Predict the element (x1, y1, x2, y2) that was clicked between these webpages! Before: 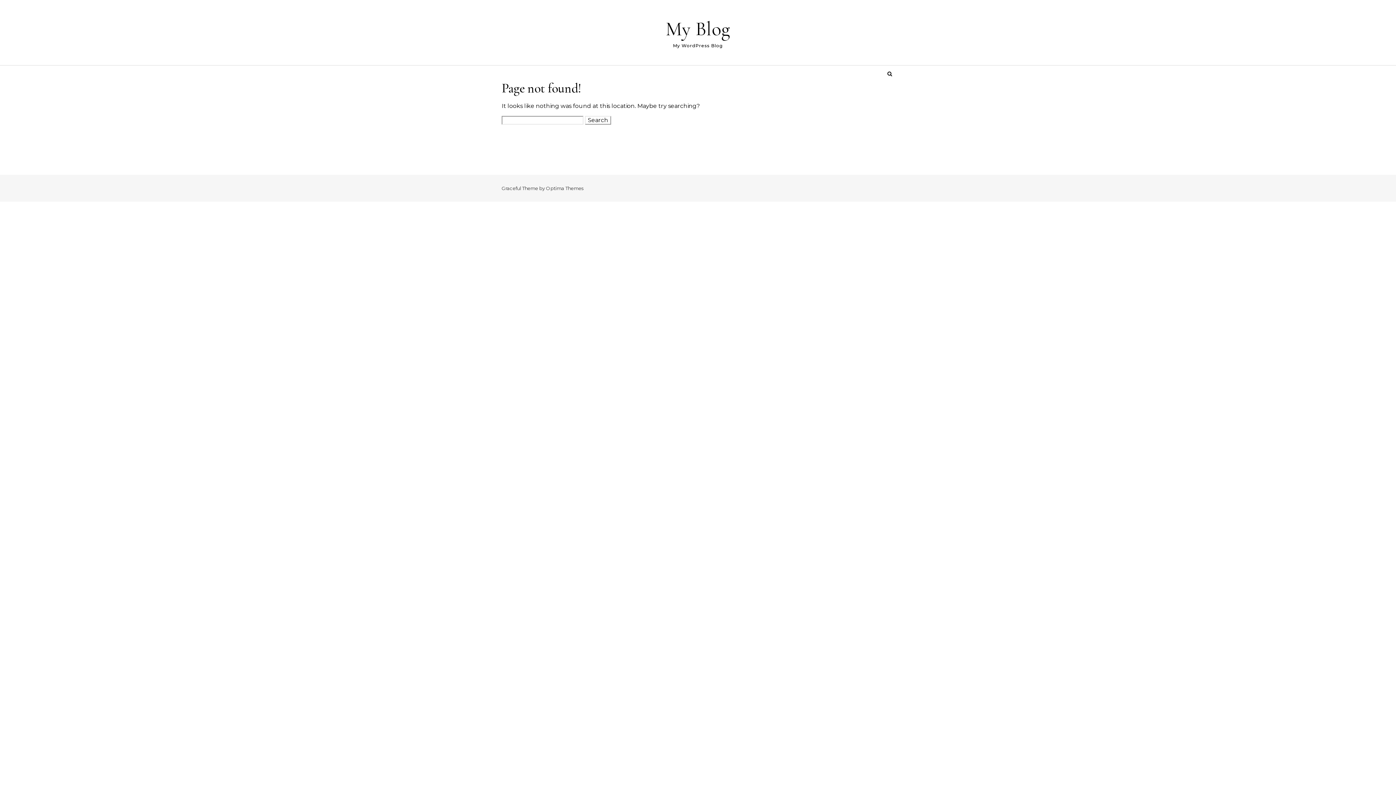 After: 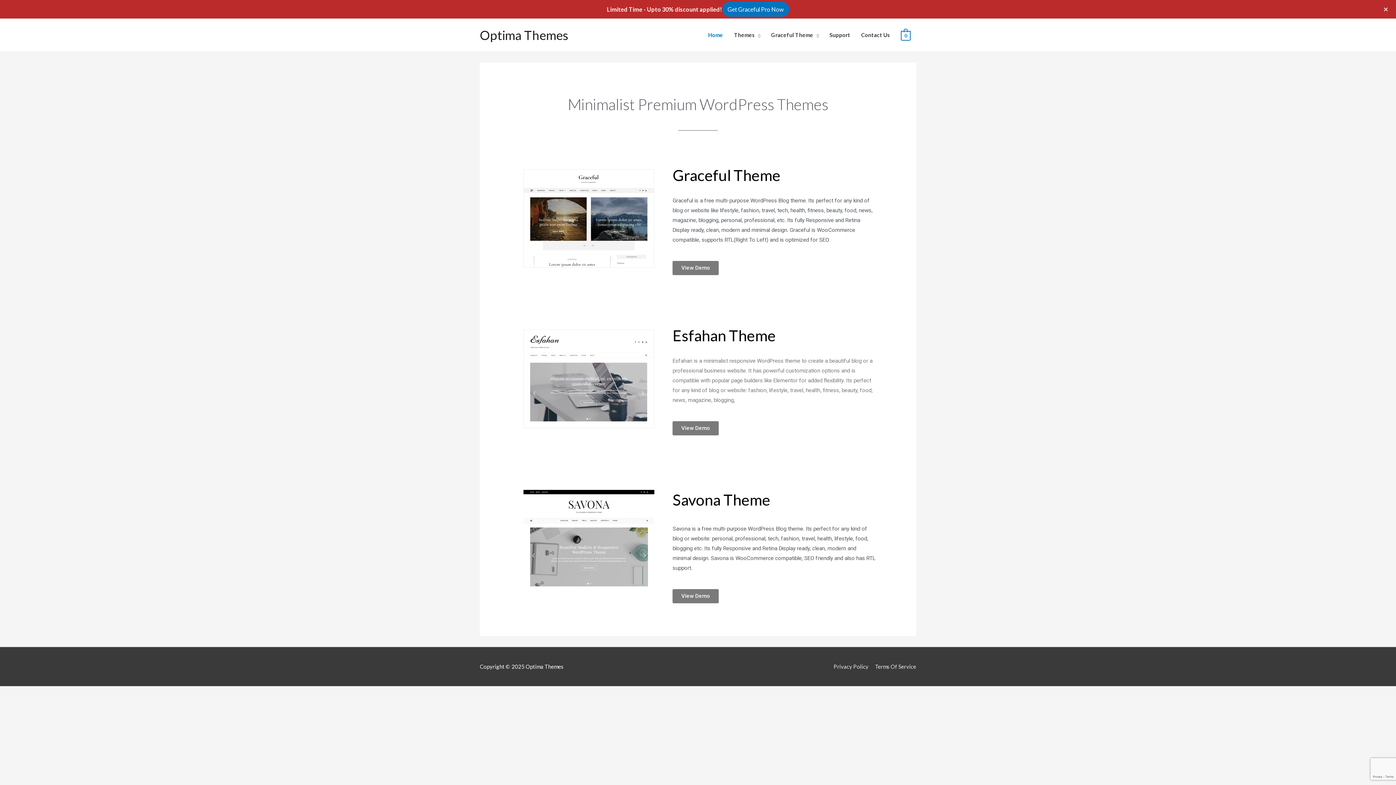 Action: label: Optima Themes bbox: (546, 185, 583, 191)